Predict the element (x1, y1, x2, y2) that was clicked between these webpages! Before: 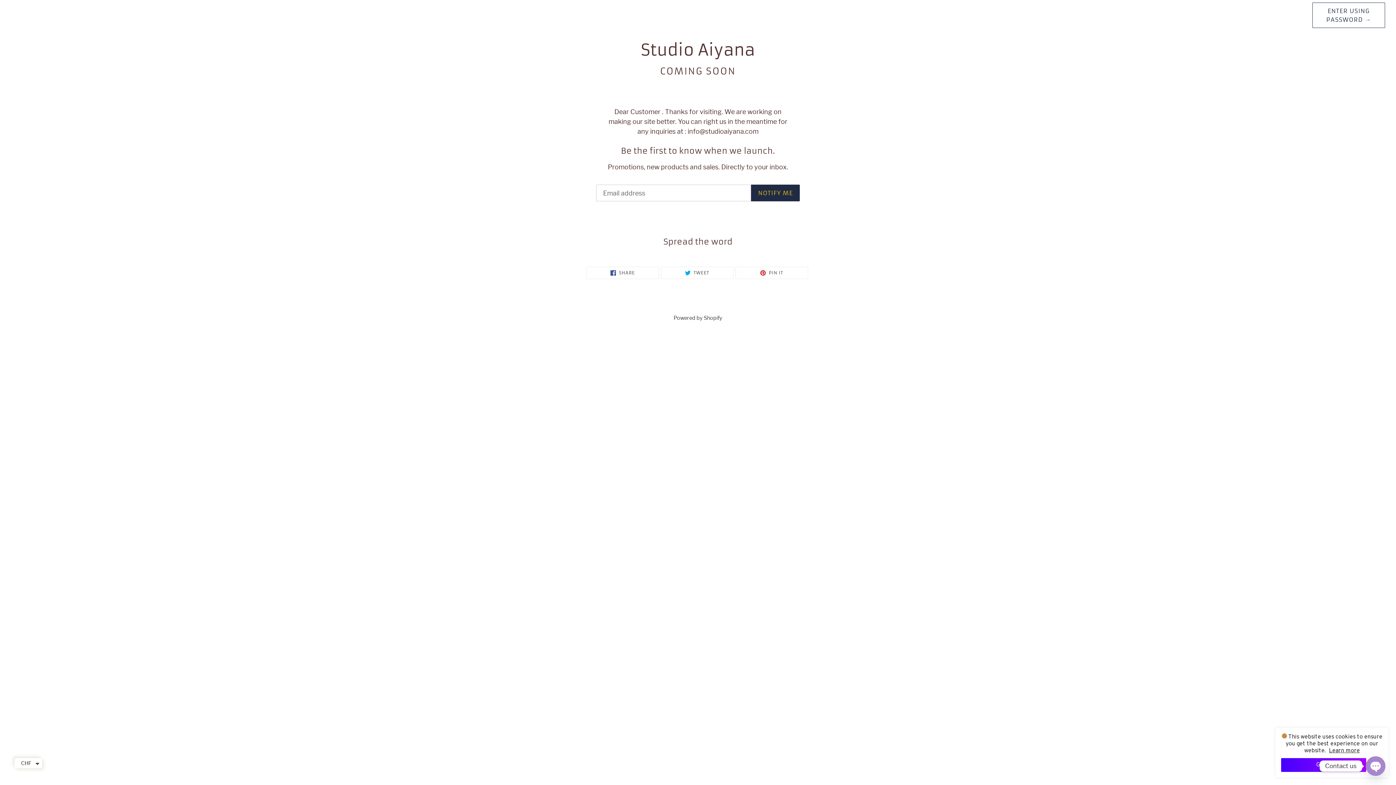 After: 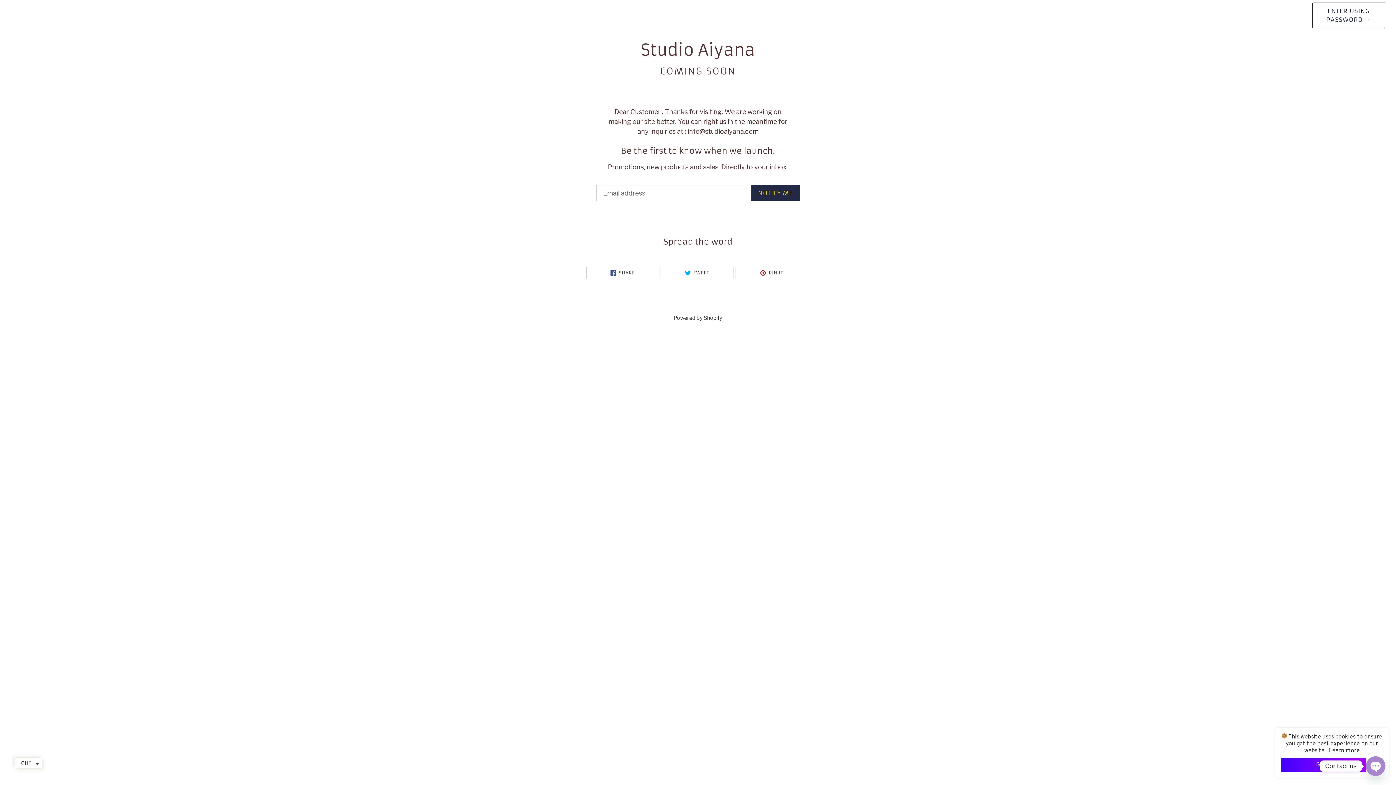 Action: label:  SHARE
SHARE ON FACEBOOK bbox: (586, 266, 659, 279)